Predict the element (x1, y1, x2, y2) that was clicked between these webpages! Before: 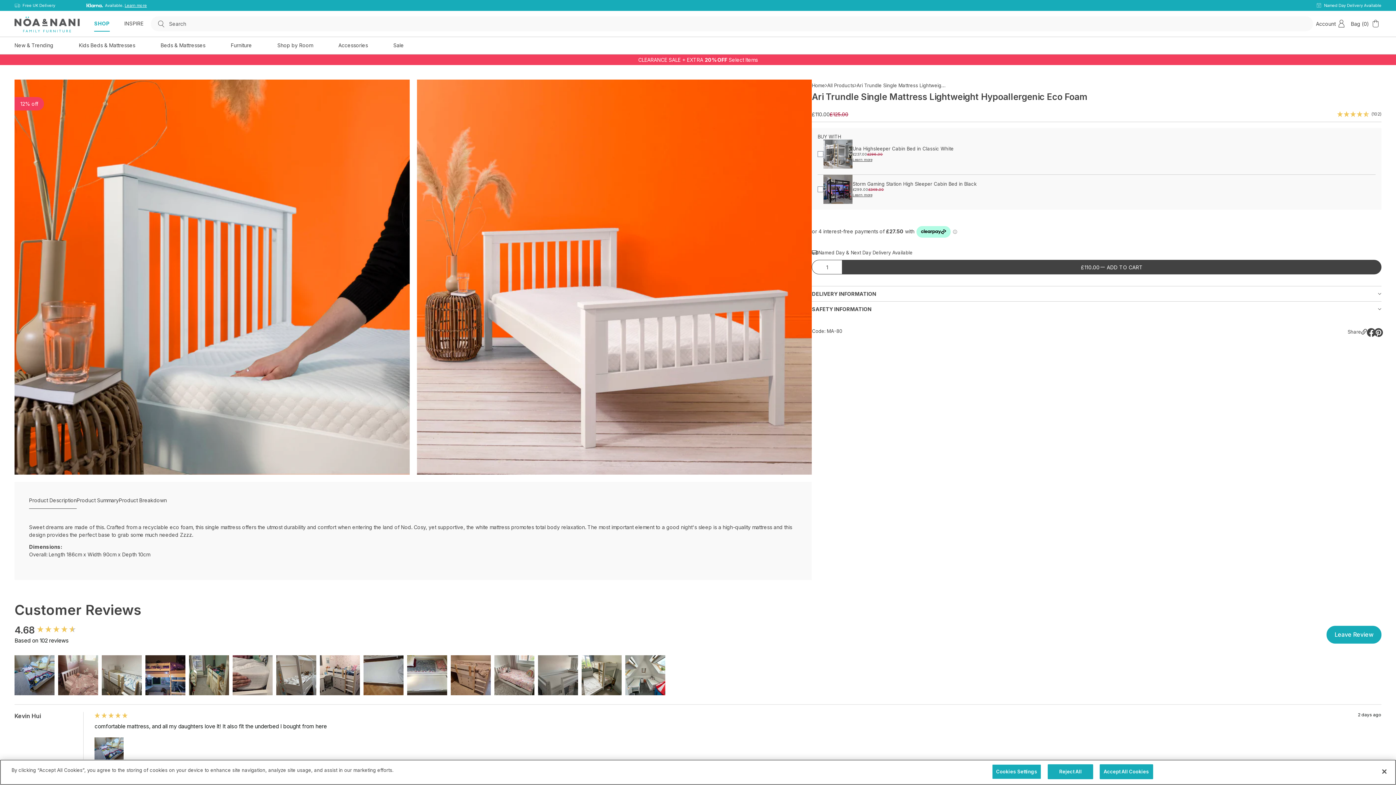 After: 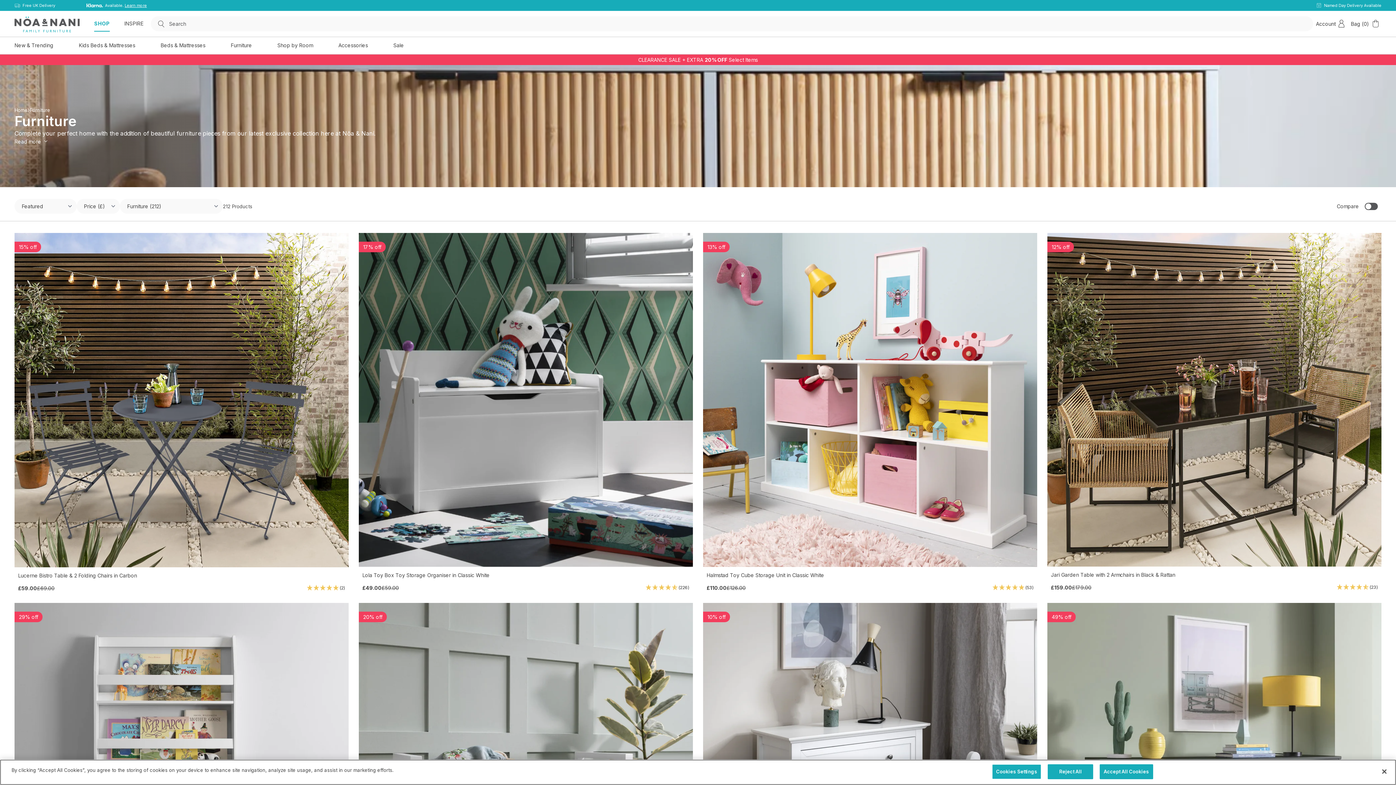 Action: label: Furniture bbox: (230, 37, 252, 54)